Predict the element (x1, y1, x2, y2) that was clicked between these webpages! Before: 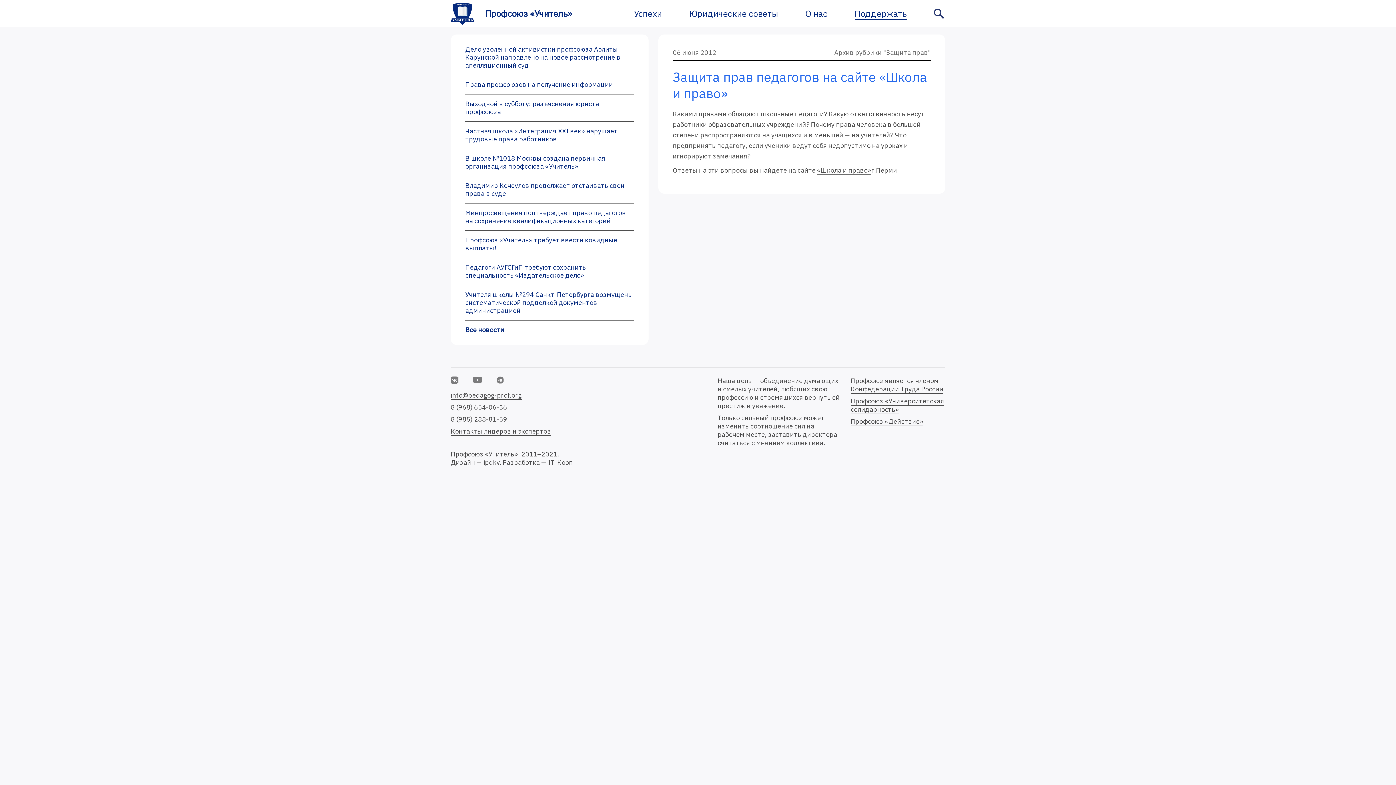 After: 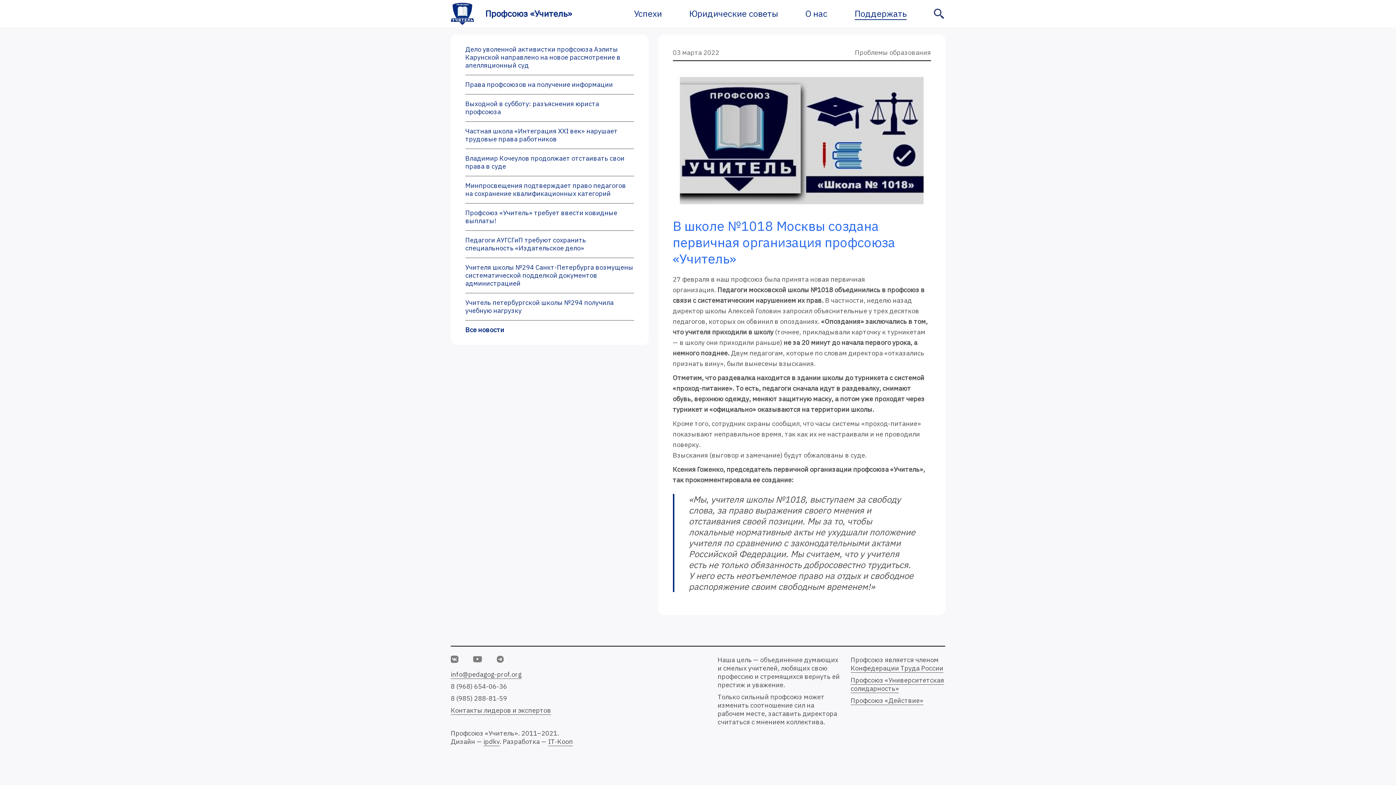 Action: bbox: (465, 154, 605, 170) label: В школе №1018 Москвы создана первичная организация профсоюза «Учитель»